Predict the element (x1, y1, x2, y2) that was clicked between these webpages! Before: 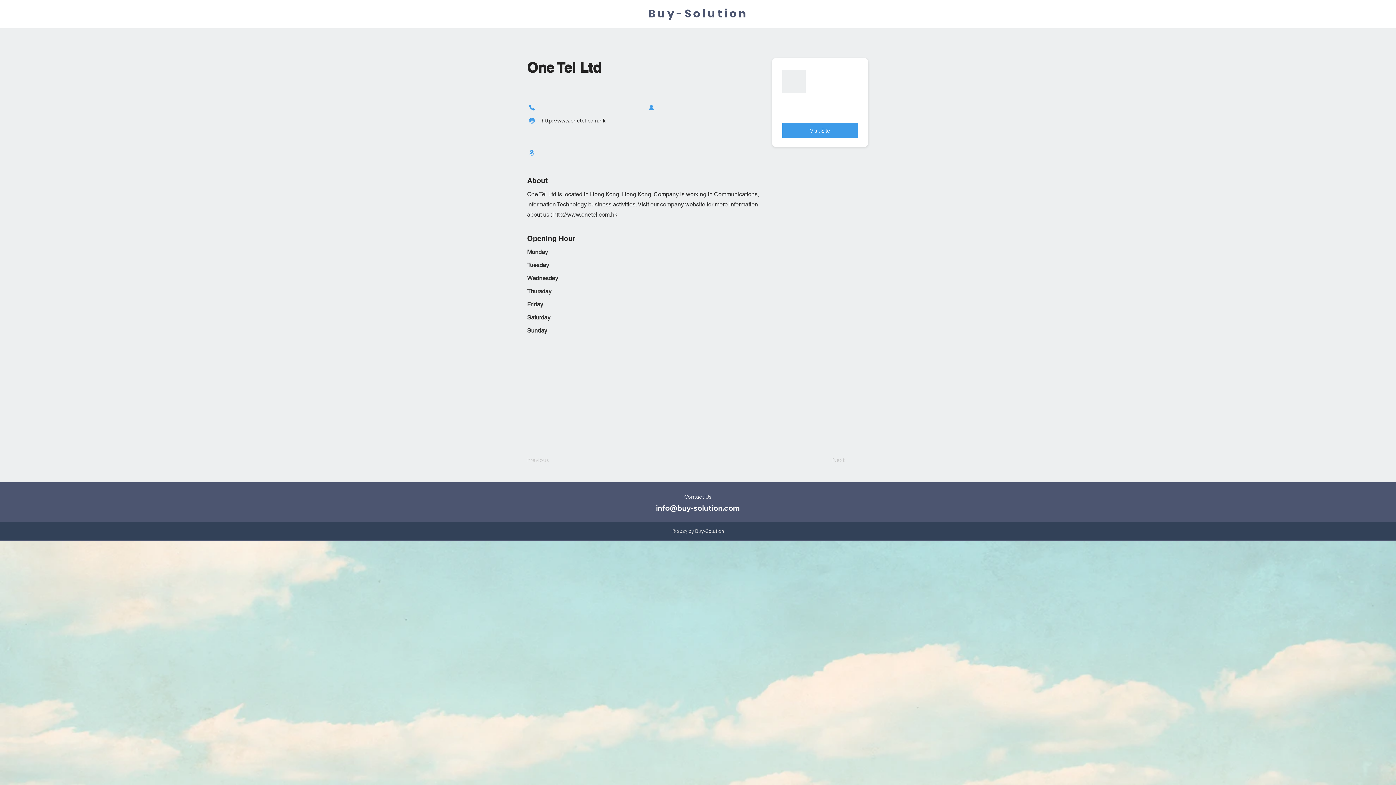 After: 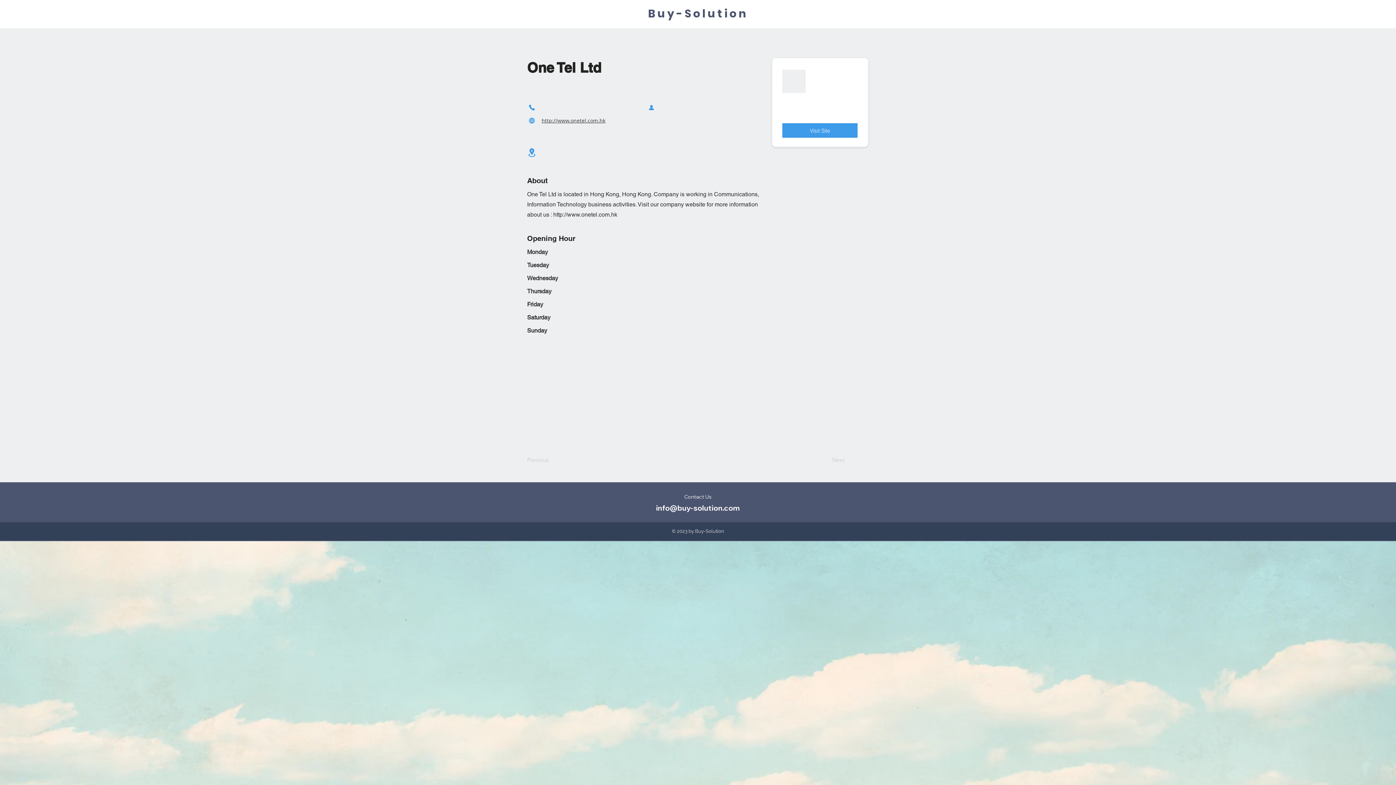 Action: label: Location bbox: (527, 146, 536, 158)